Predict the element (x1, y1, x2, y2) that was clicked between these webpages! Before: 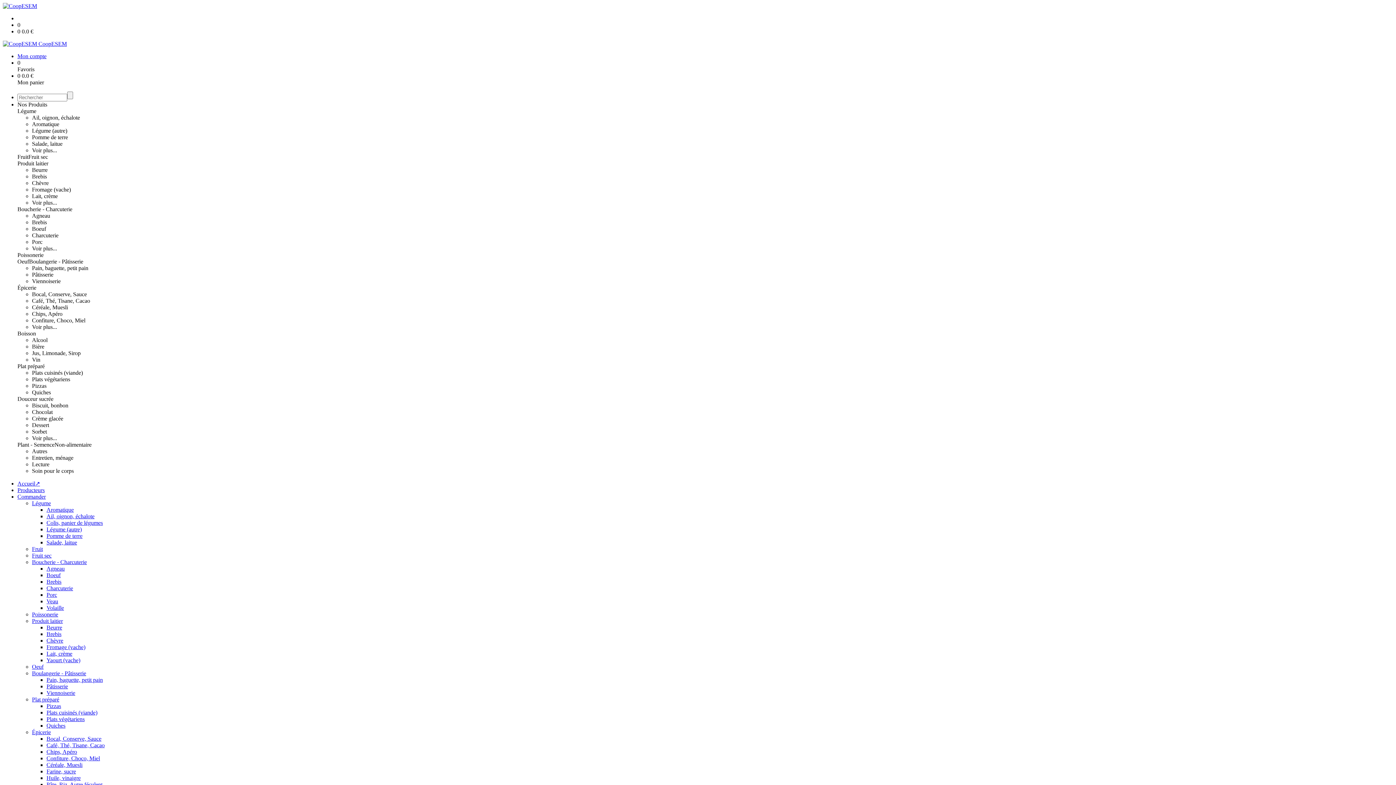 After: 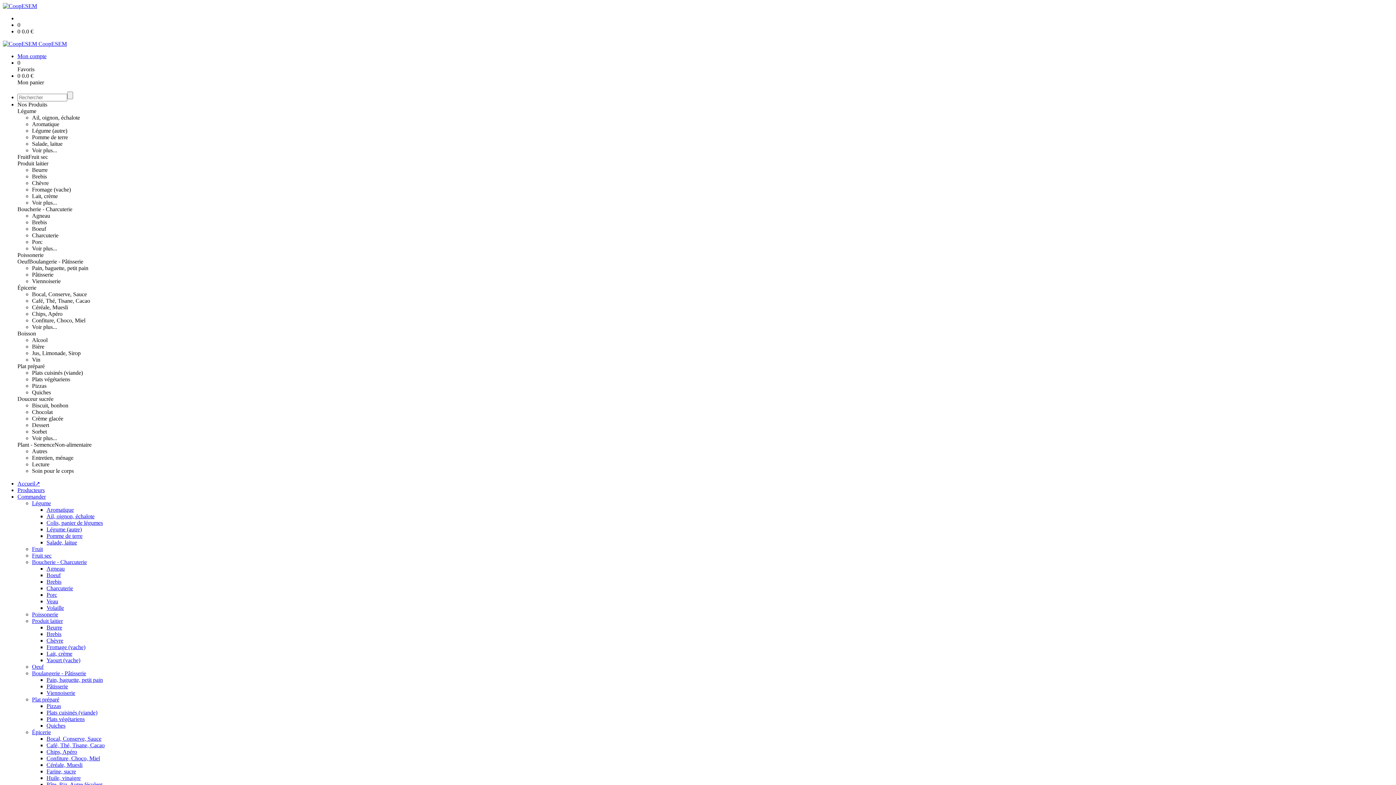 Action: bbox: (32, 193, 57, 199) label: Lait, crème